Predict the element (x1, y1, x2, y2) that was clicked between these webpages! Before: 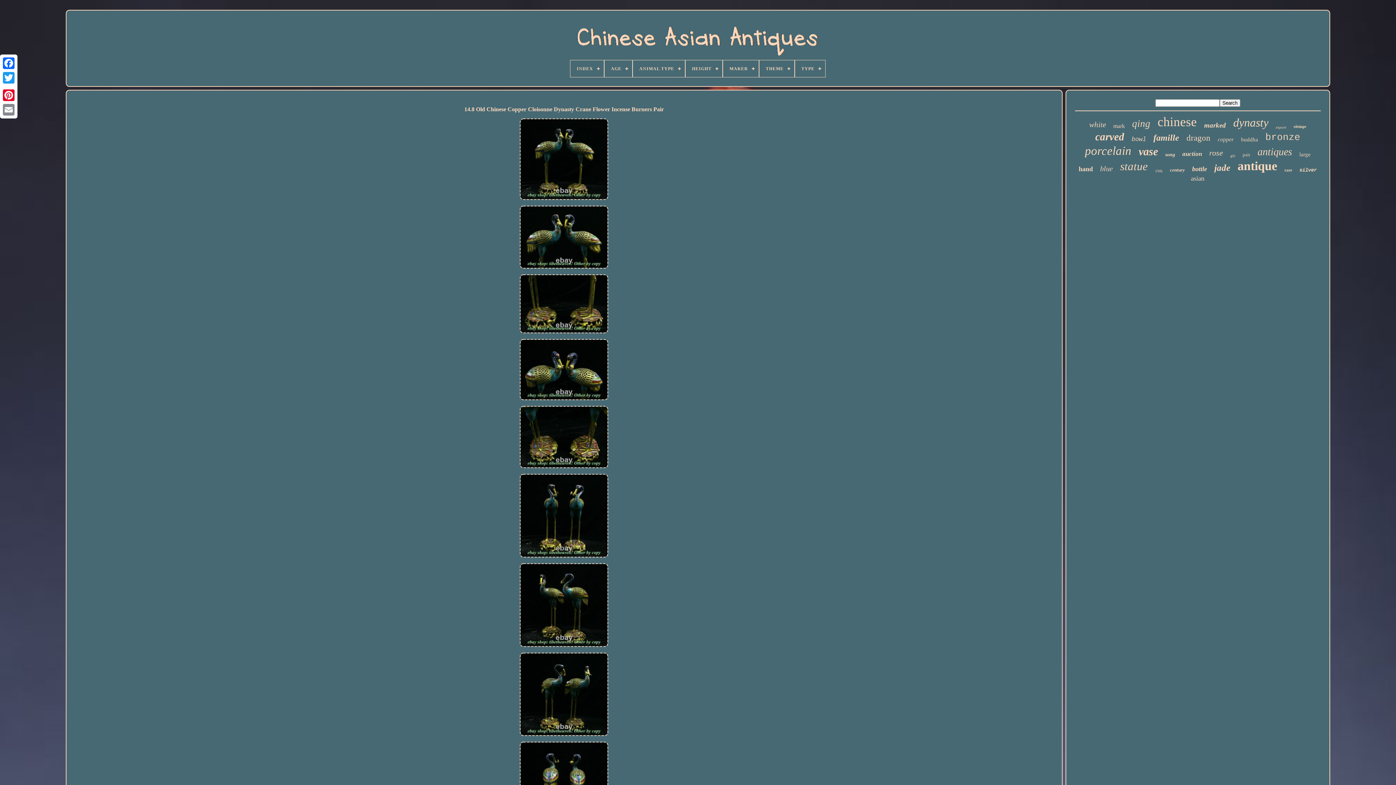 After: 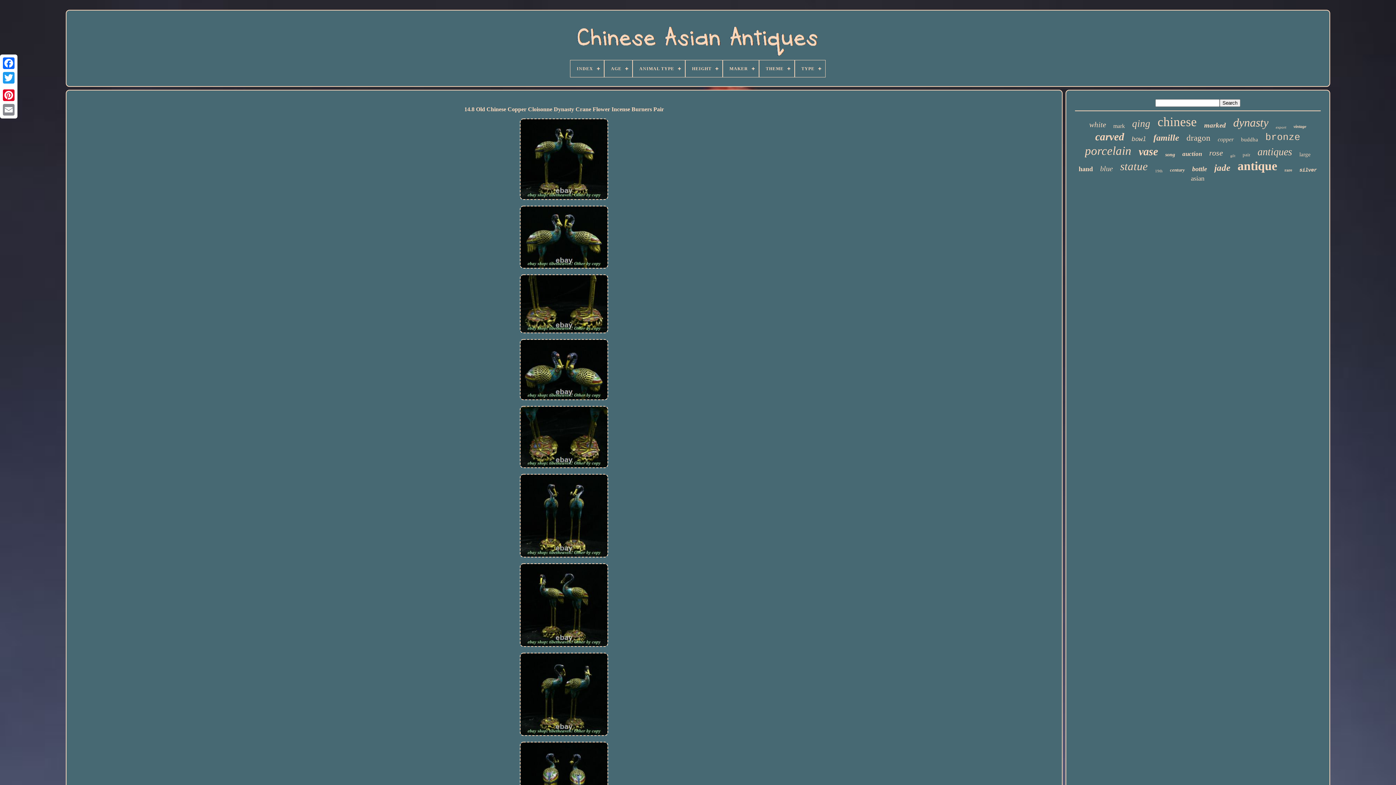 Action: bbox: (515, 272, 612, 337)